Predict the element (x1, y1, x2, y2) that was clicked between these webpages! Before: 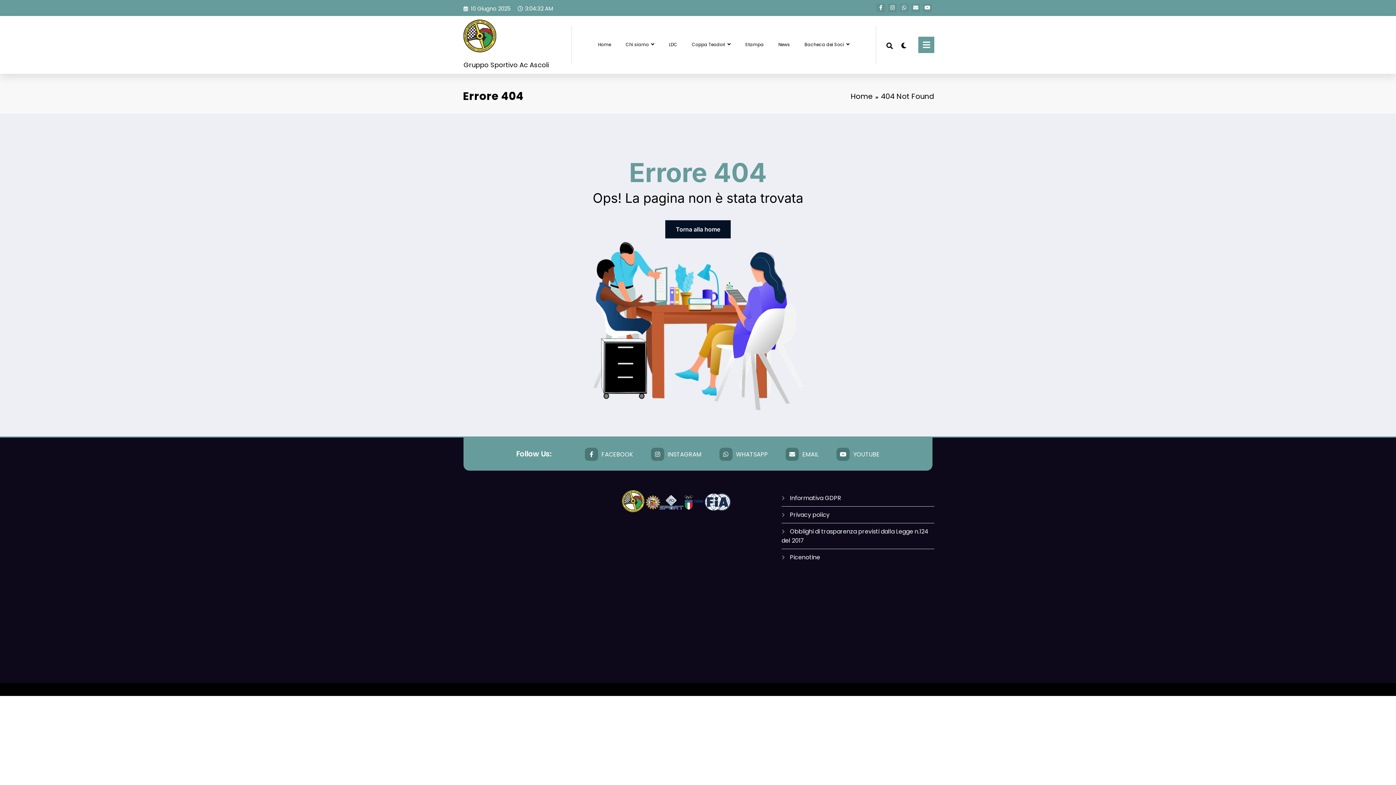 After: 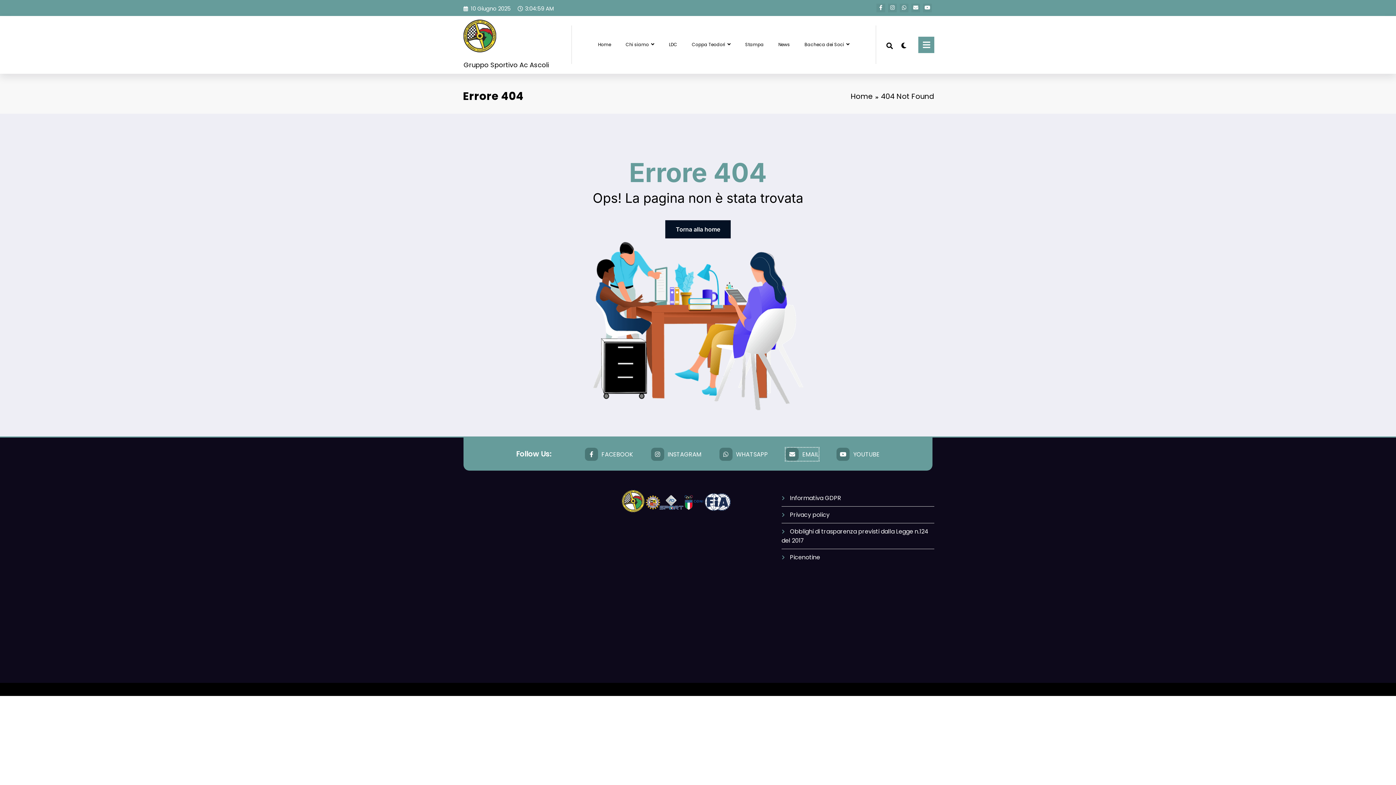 Action: label: EMAIL bbox: (785, 447, 819, 460)